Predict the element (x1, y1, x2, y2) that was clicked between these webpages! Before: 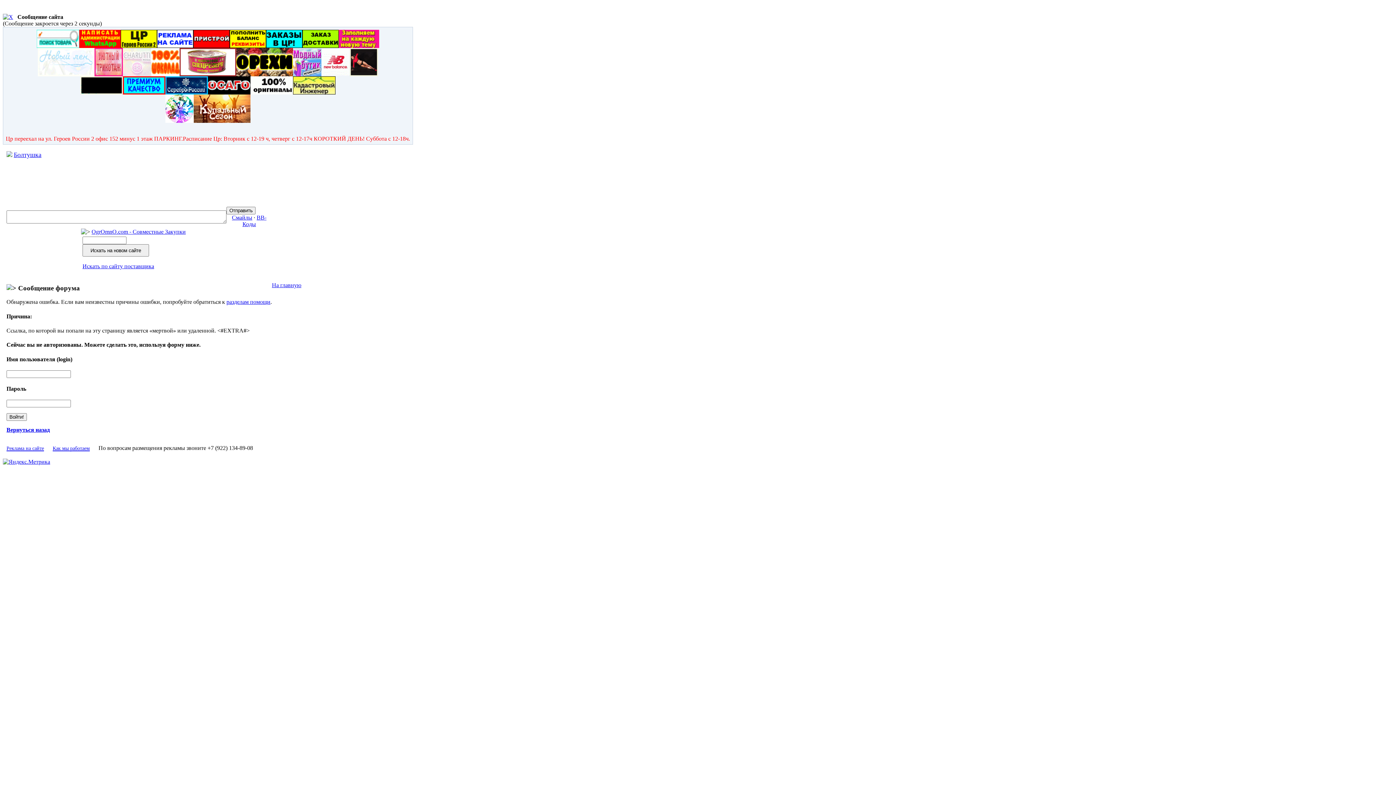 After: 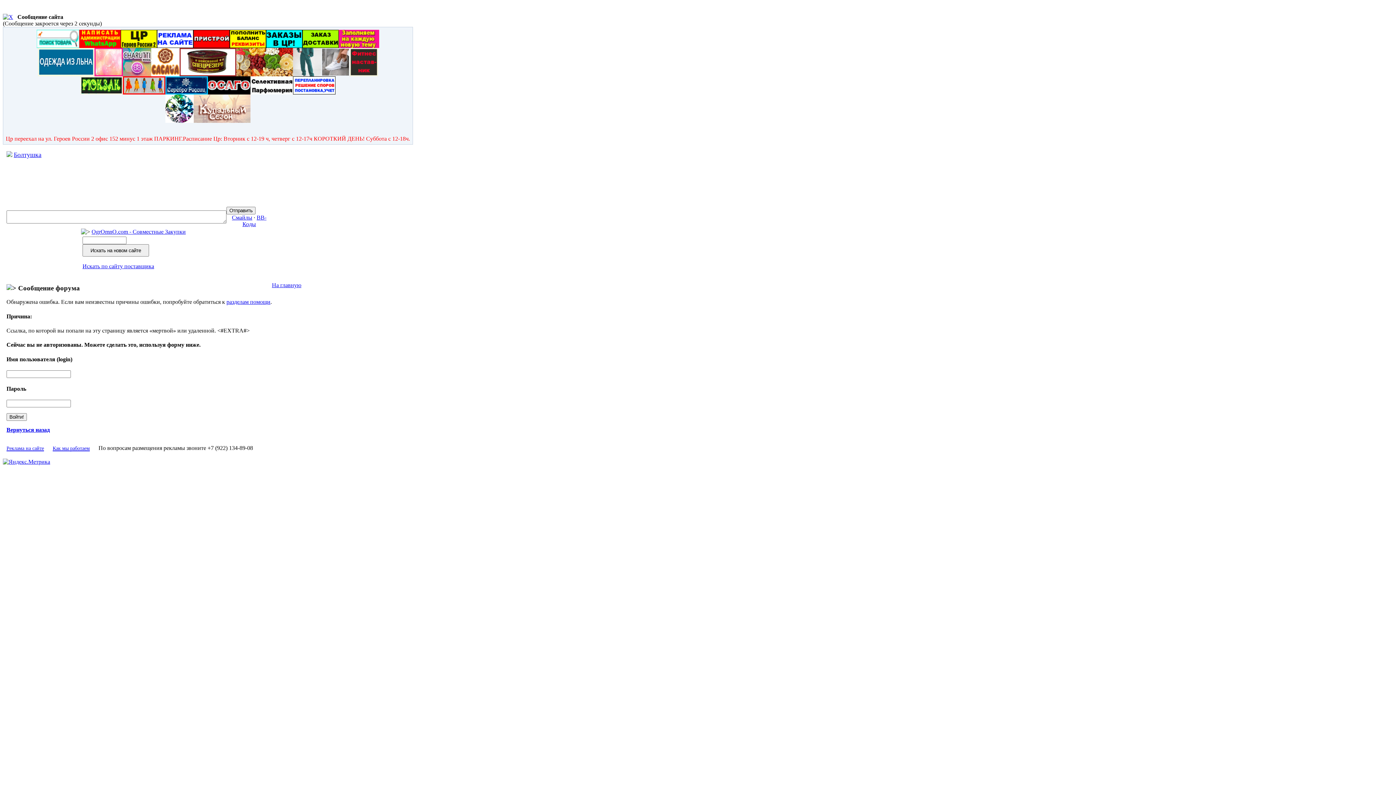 Action: bbox: (232, 214, 252, 220) label: Смайлы